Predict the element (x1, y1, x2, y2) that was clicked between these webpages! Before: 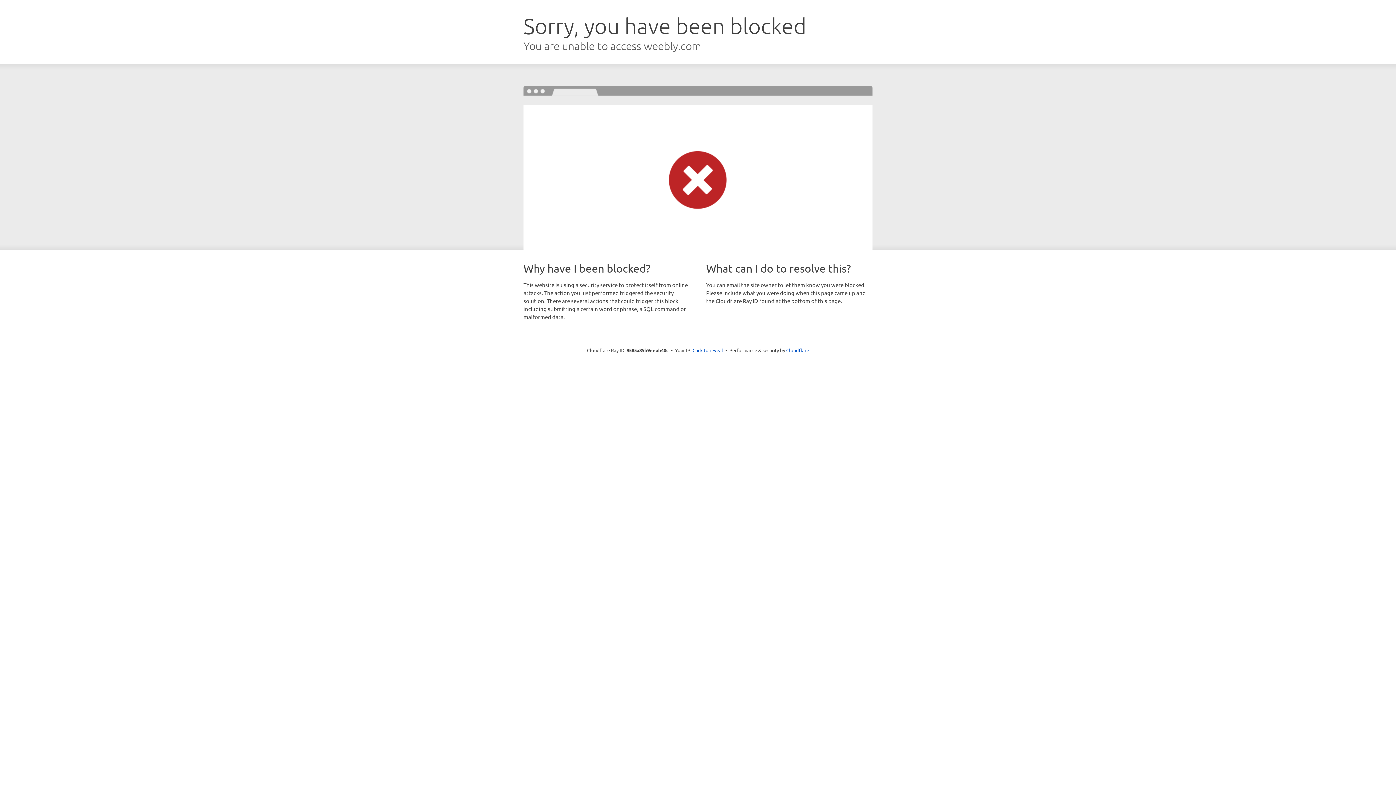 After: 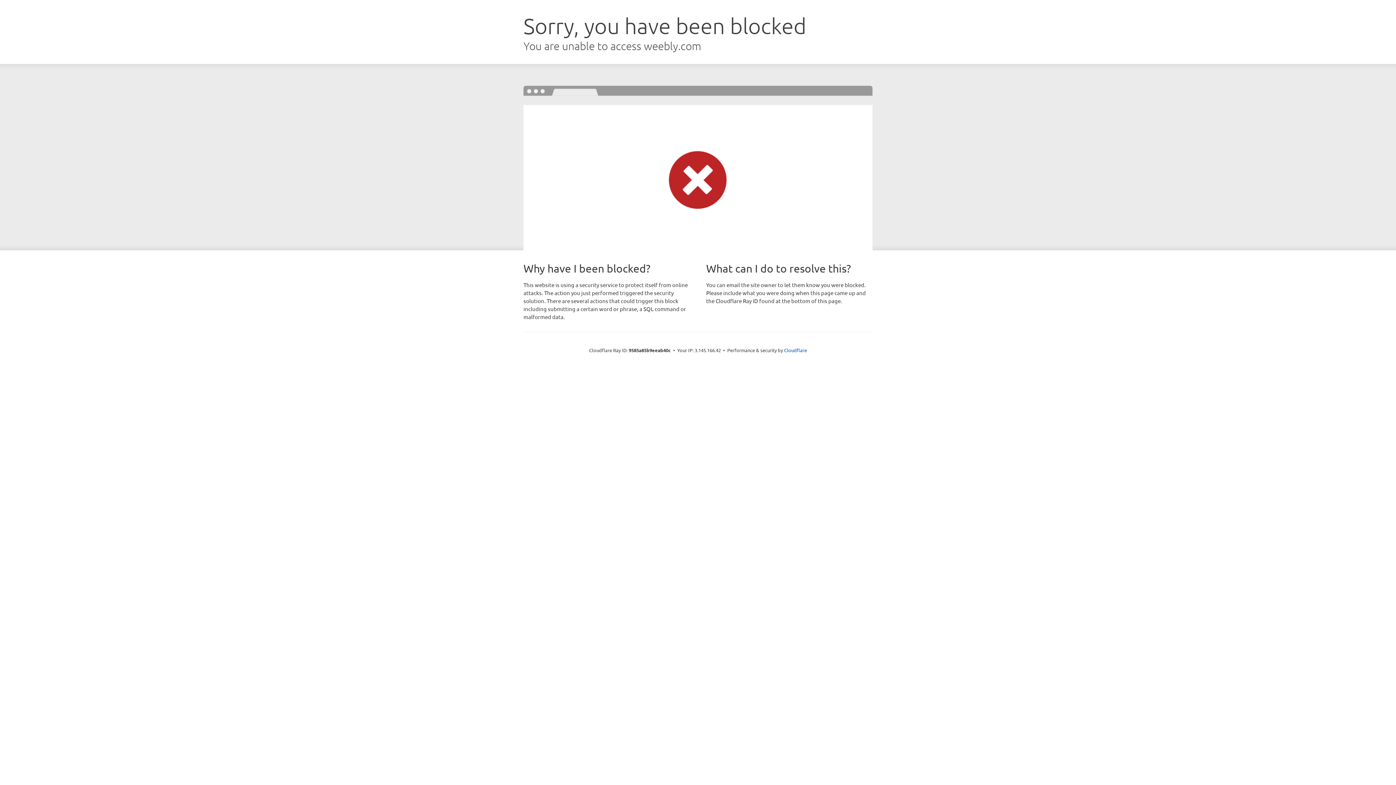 Action: bbox: (692, 346, 723, 353) label: Click to reveal